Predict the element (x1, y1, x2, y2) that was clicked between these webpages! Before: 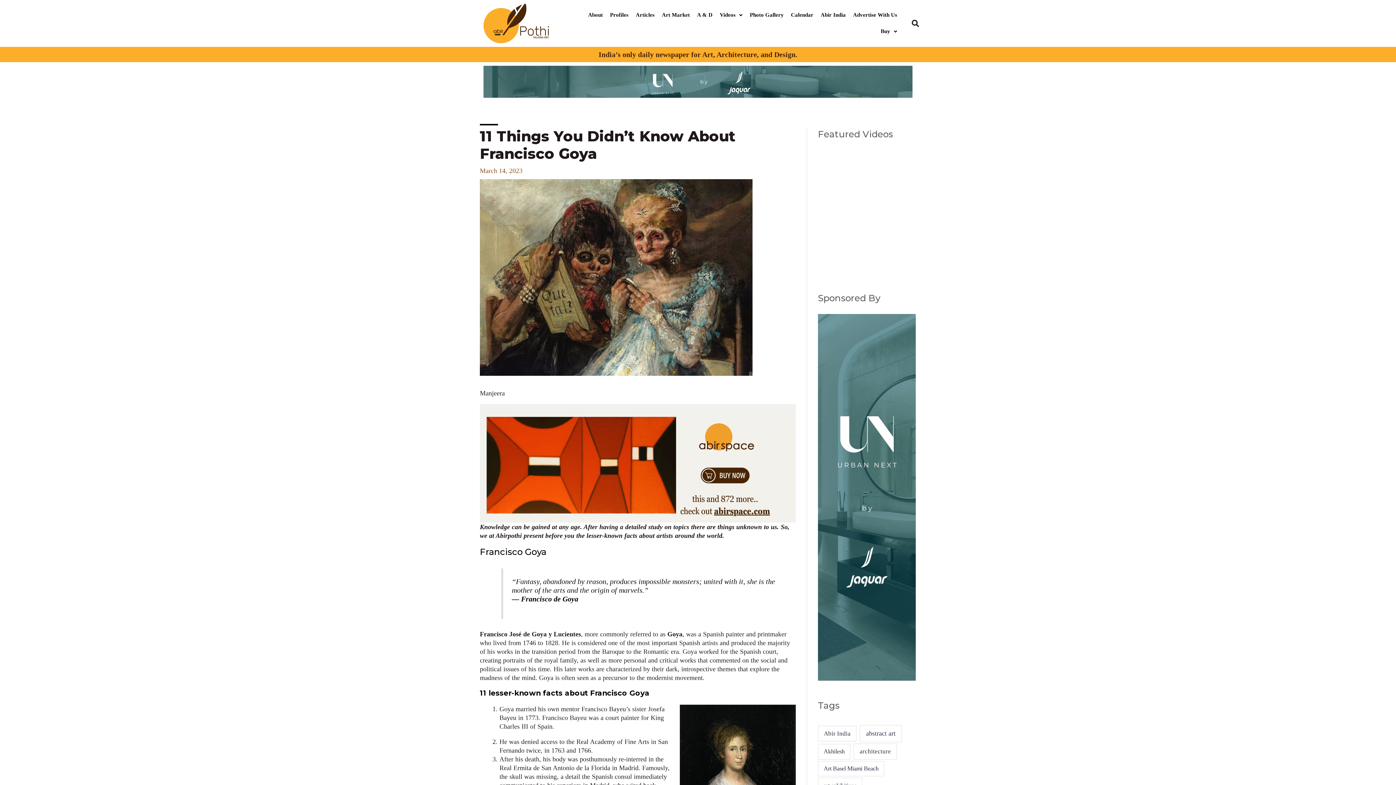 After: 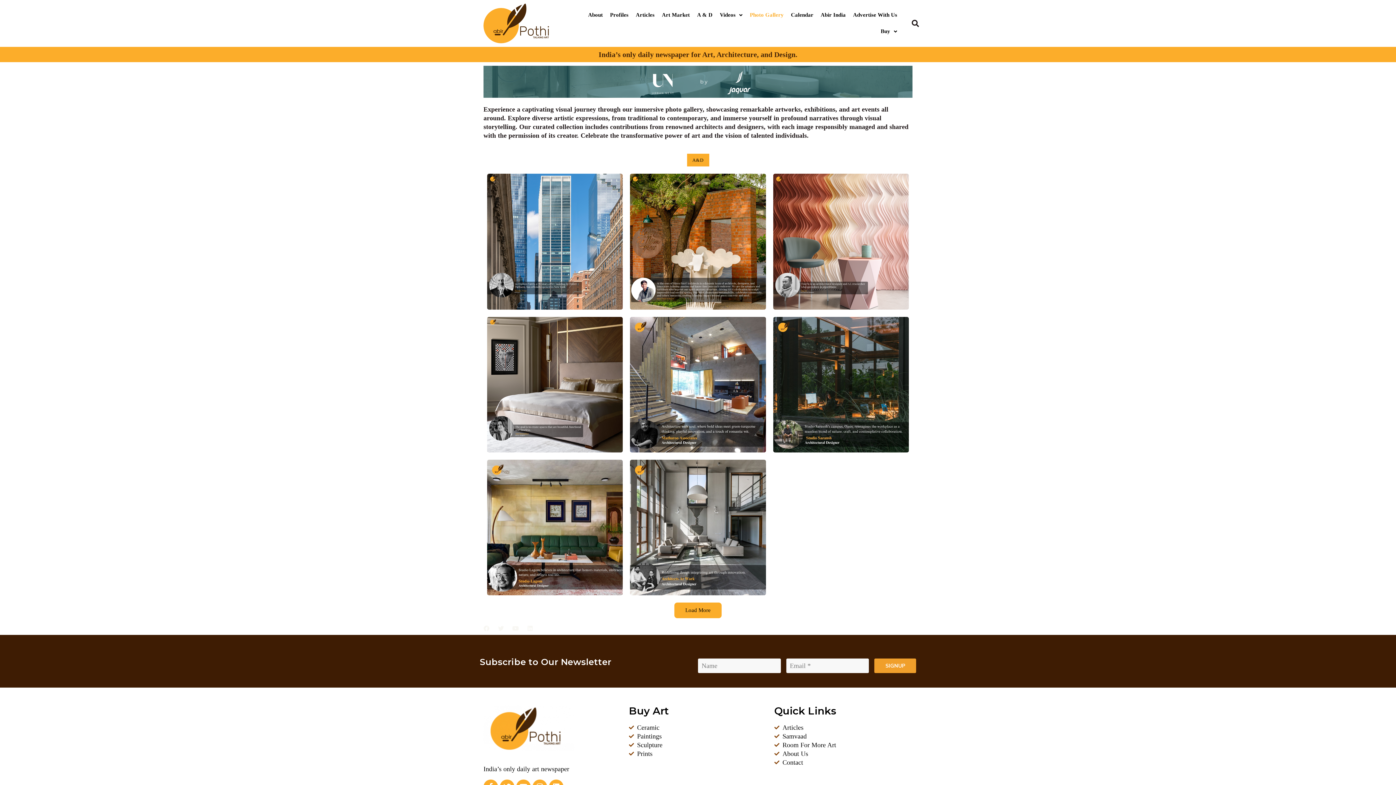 Action: bbox: (746, 7, 787, 23) label: Photo Gallery